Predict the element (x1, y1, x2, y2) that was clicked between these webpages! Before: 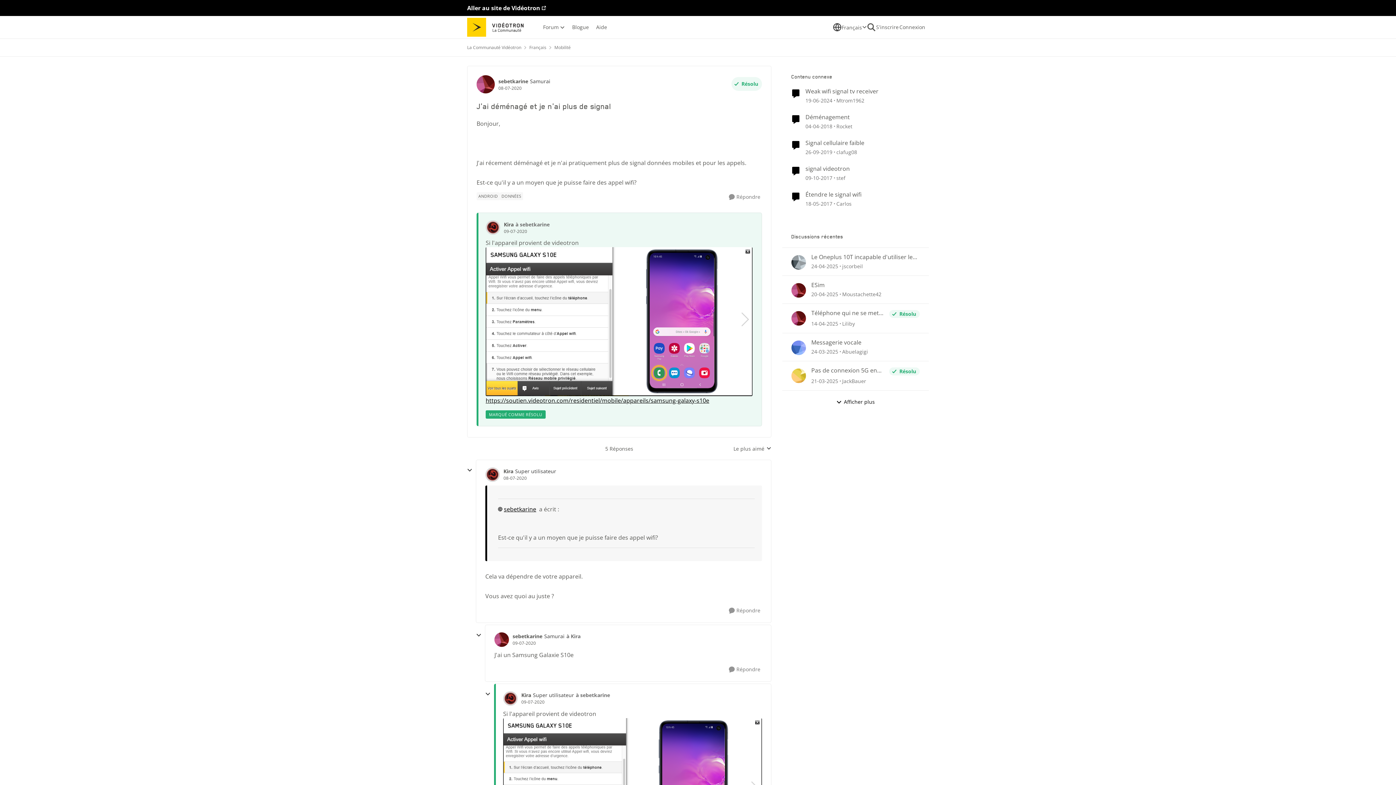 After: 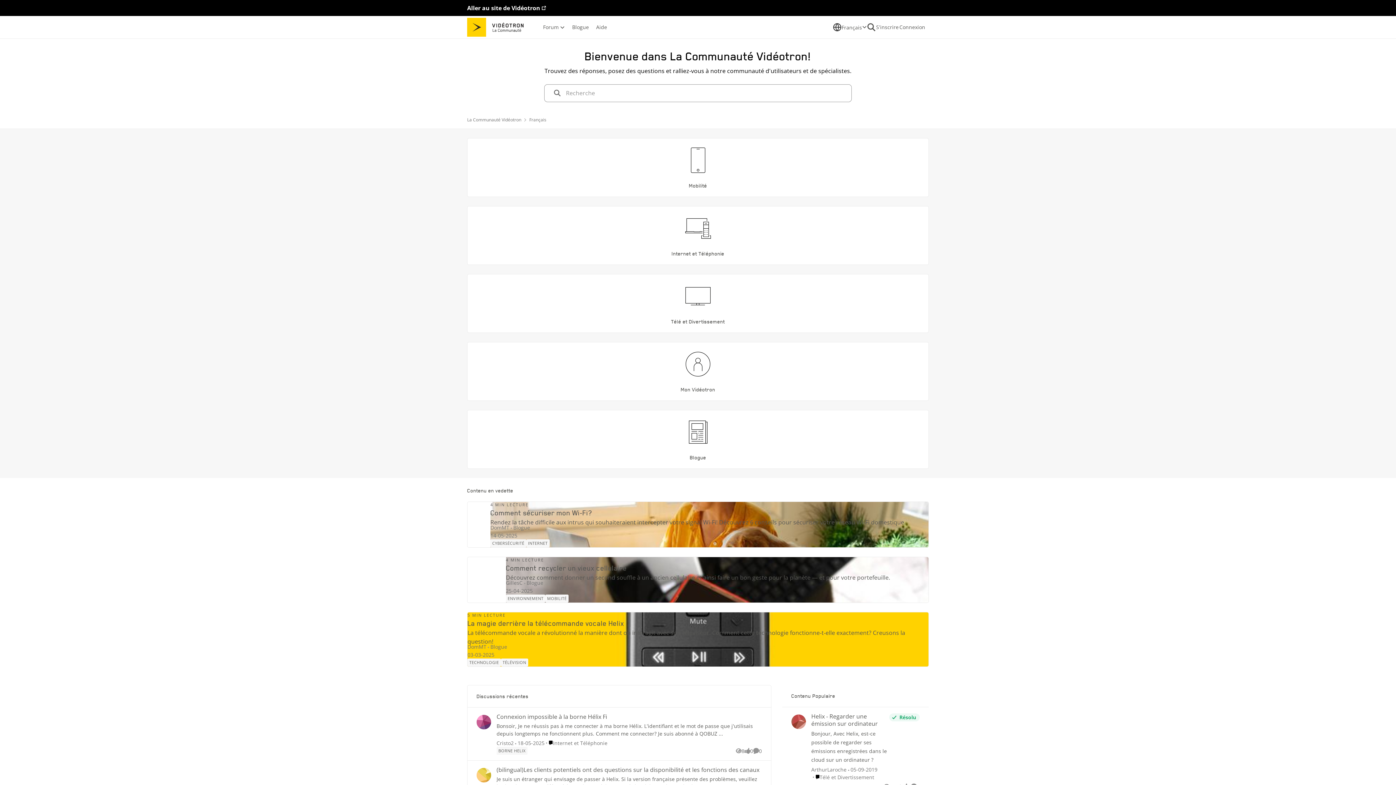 Action: bbox: (467, 42, 521, 52) label: Lieu La Communauté Vidéotron